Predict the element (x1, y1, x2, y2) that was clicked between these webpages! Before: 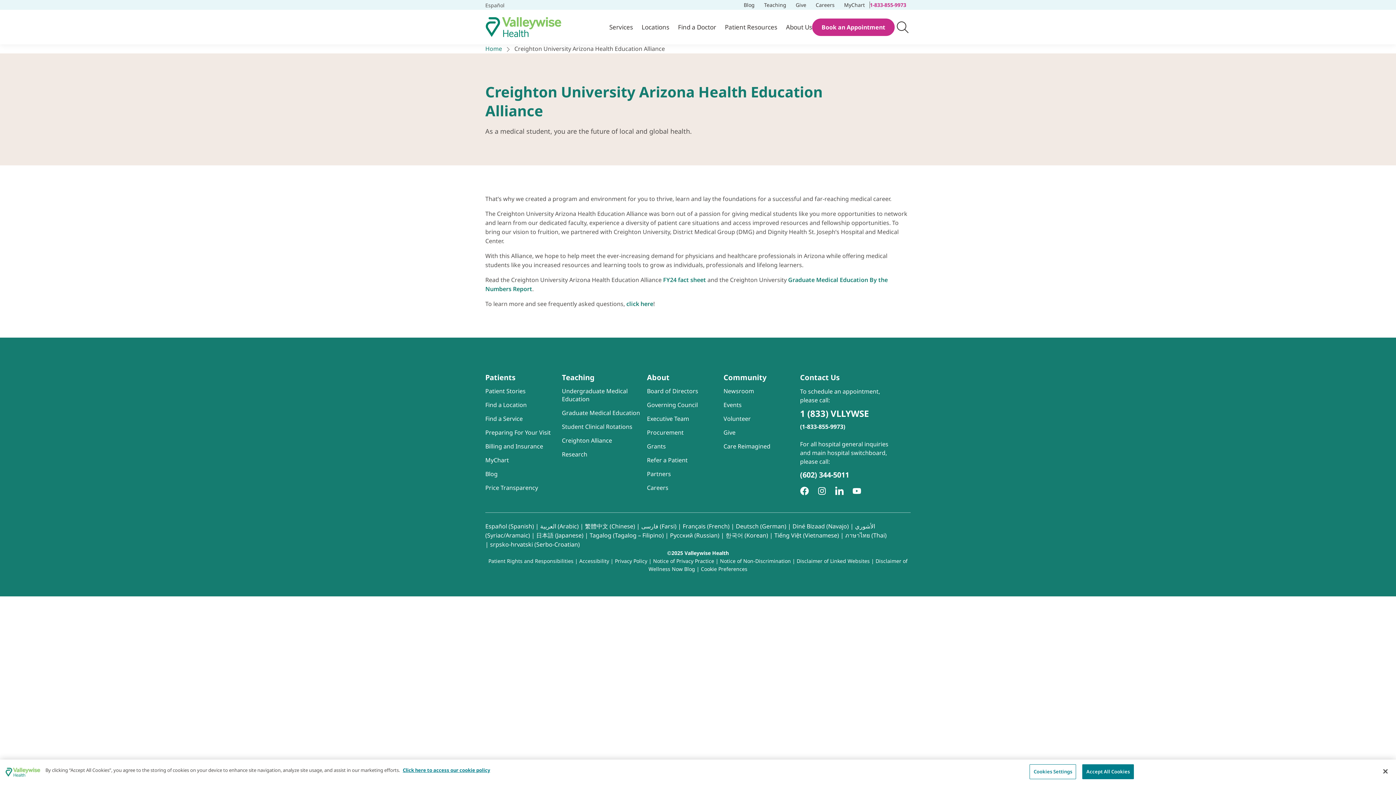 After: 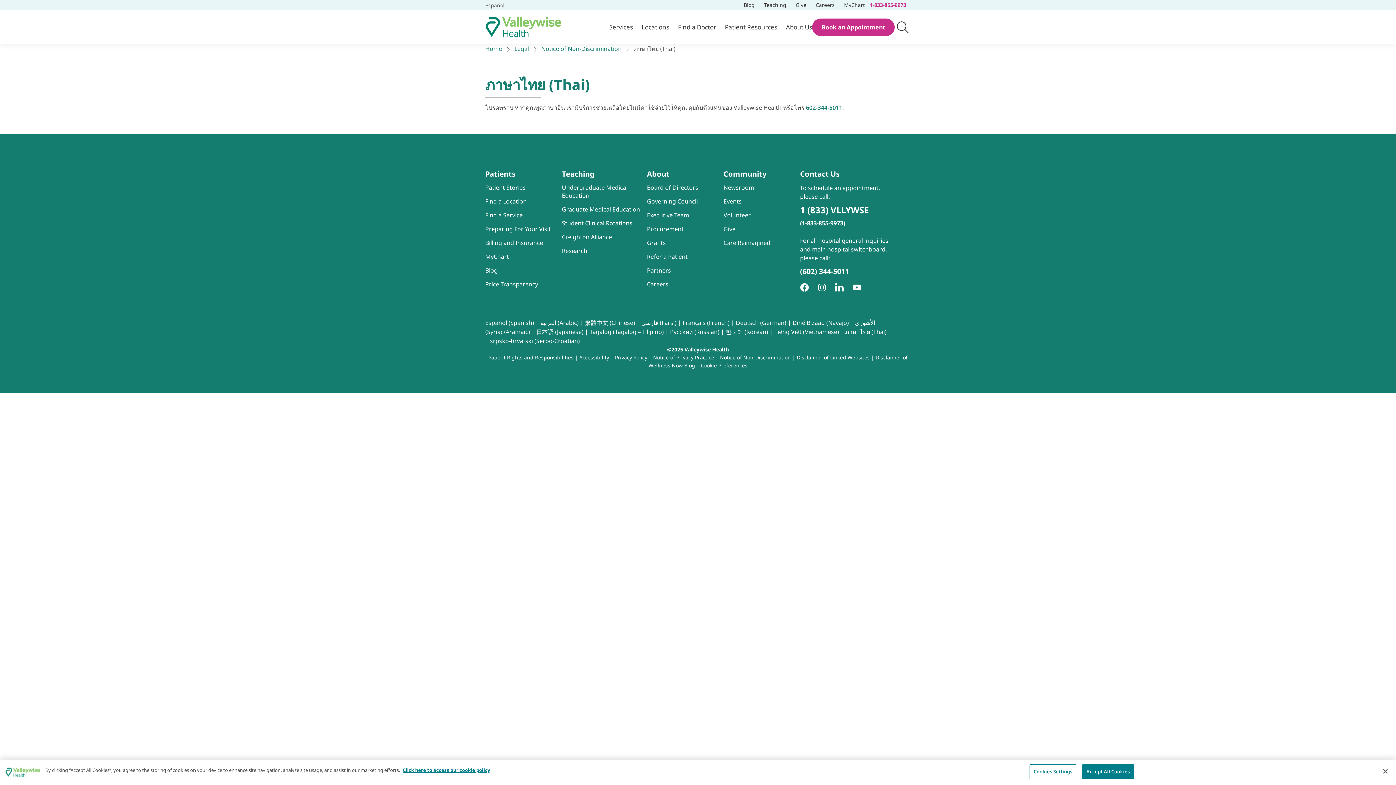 Action: bbox: (845, 531, 886, 539) label: ภาษาไทย (Thai)